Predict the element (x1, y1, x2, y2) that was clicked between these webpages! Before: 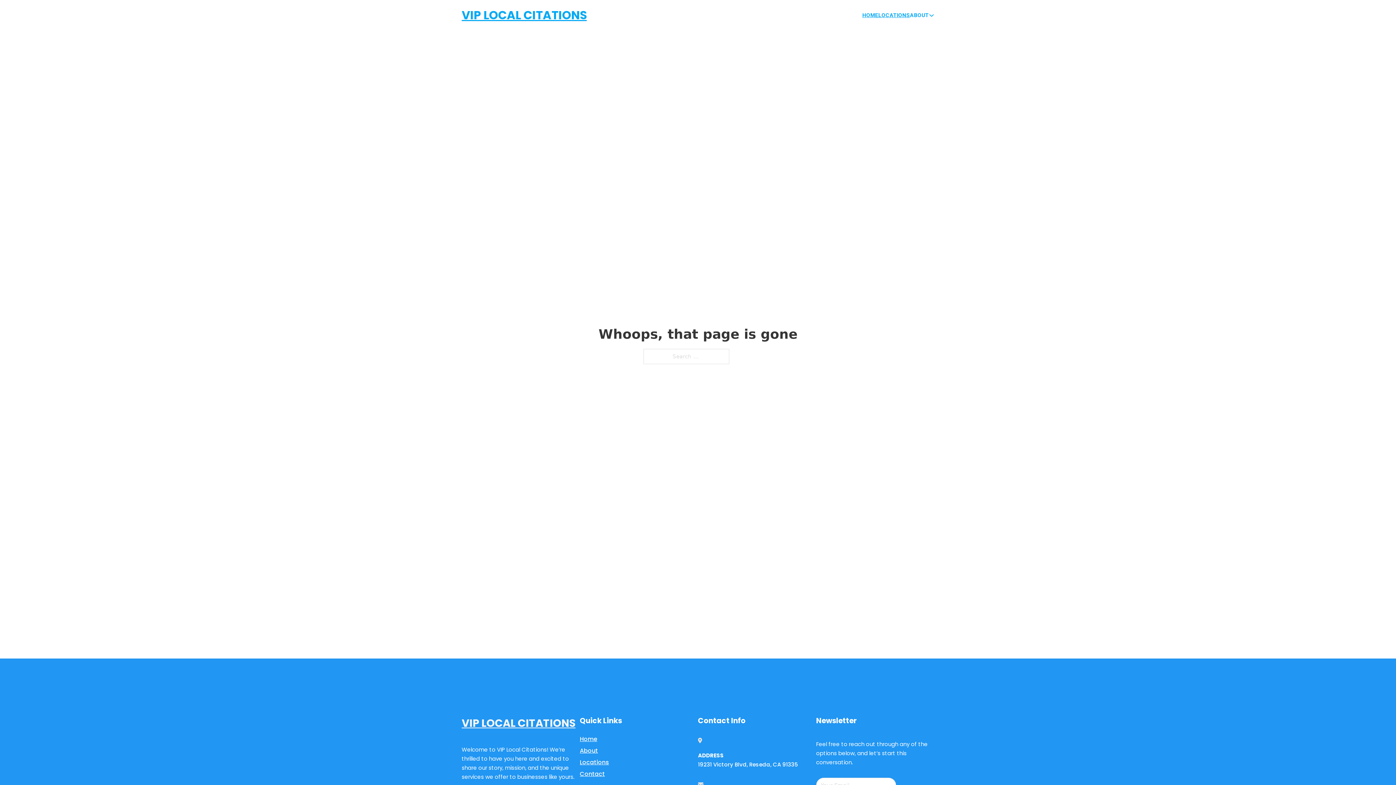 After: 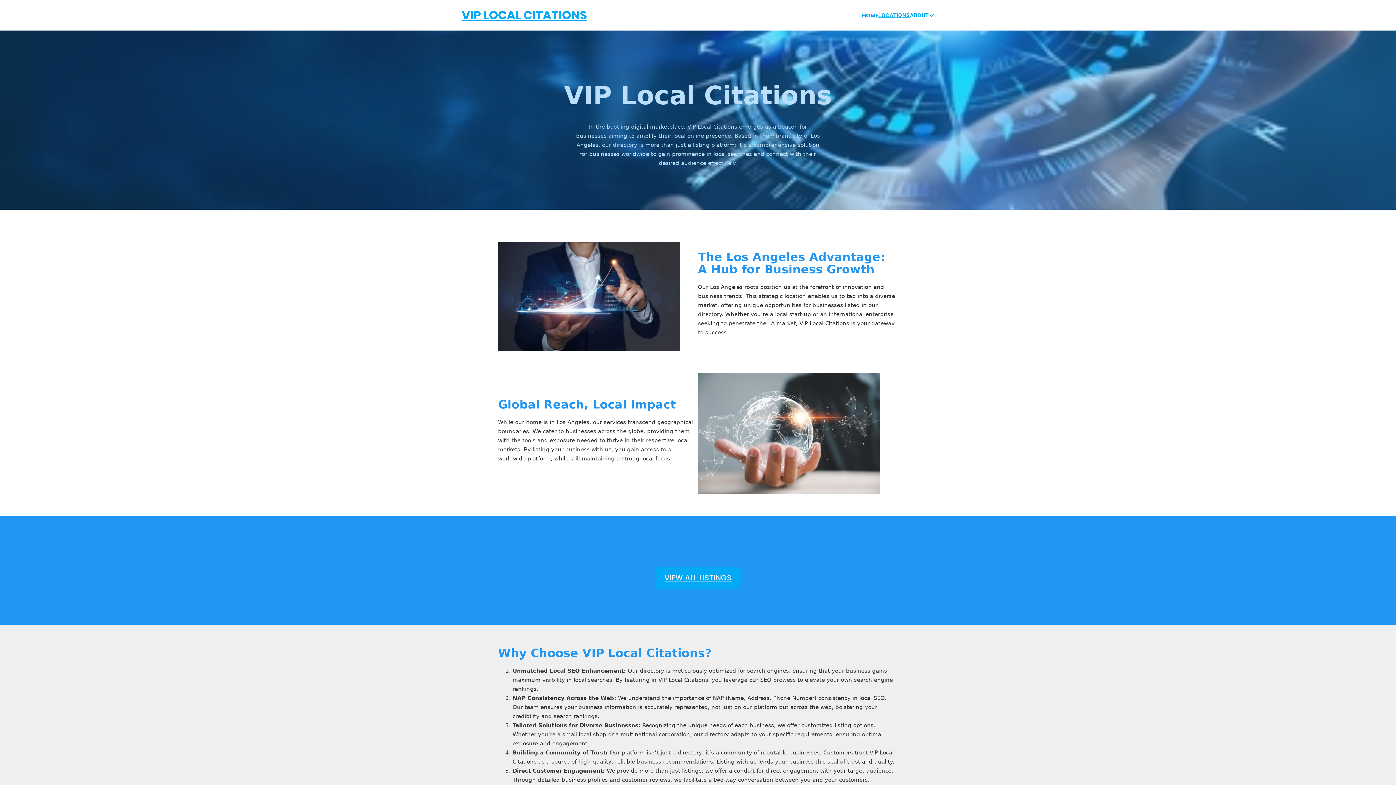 Action: bbox: (461, 5, 586, 25) label: VIP LOCAL CITATIONS